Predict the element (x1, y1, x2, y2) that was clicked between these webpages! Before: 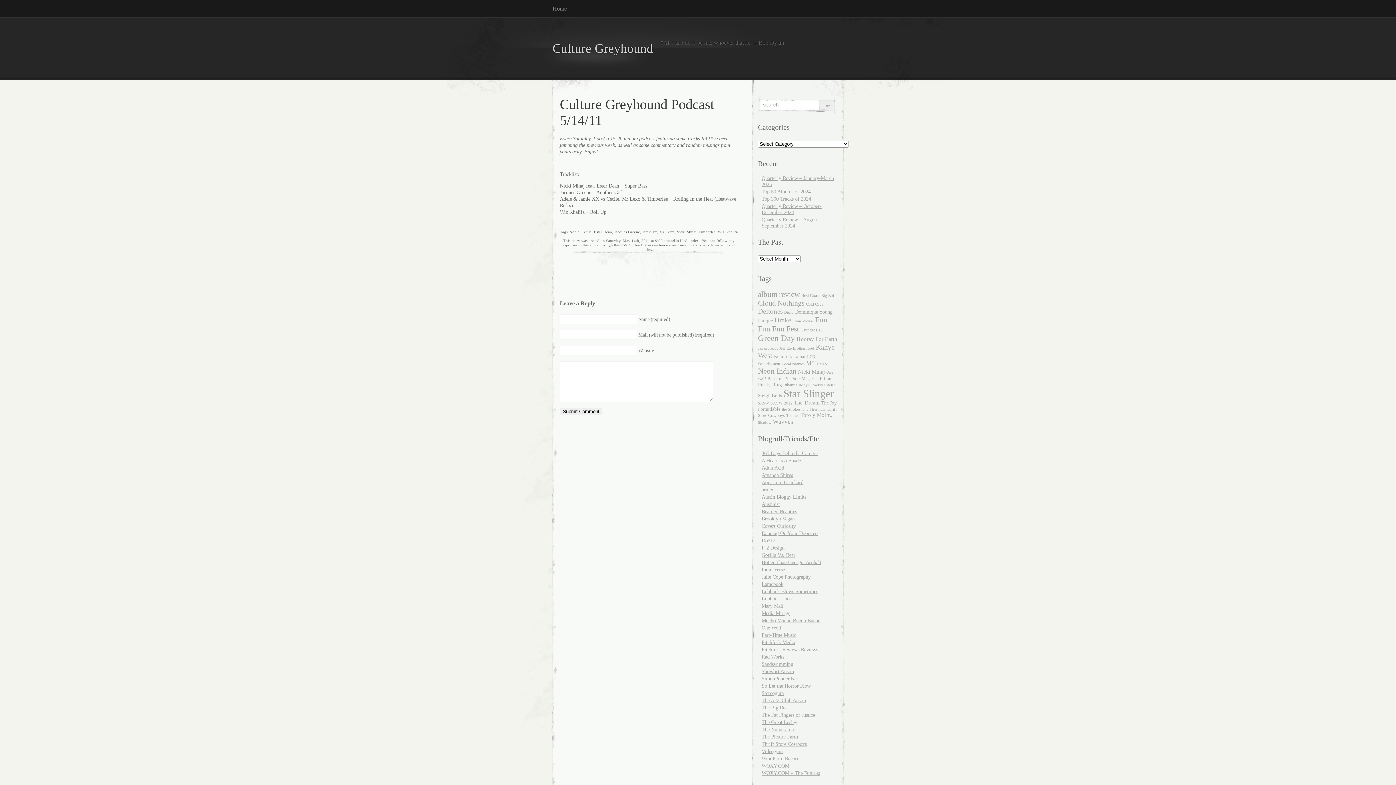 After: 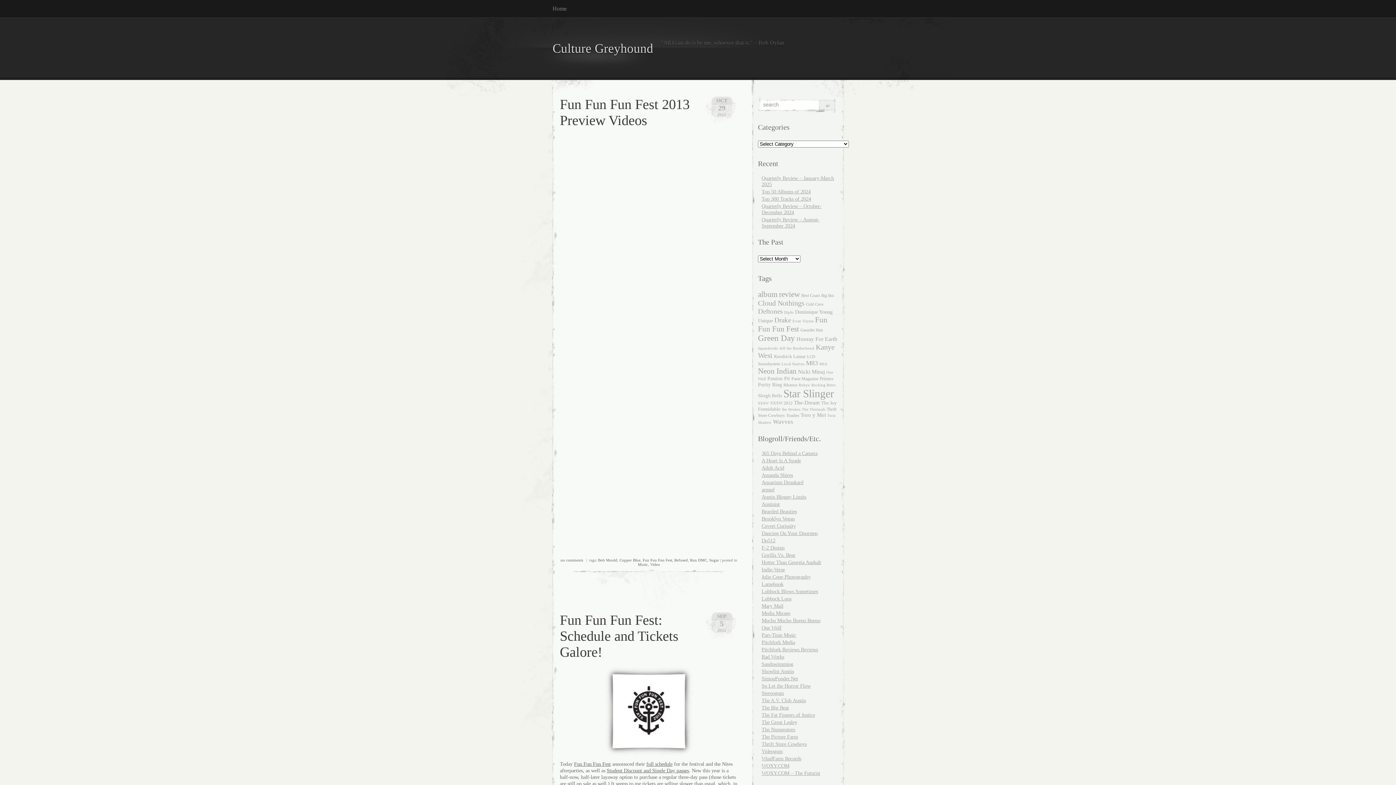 Action: label: Fun Fun Fun Fest (32 items) bbox: (758, 315, 827, 333)